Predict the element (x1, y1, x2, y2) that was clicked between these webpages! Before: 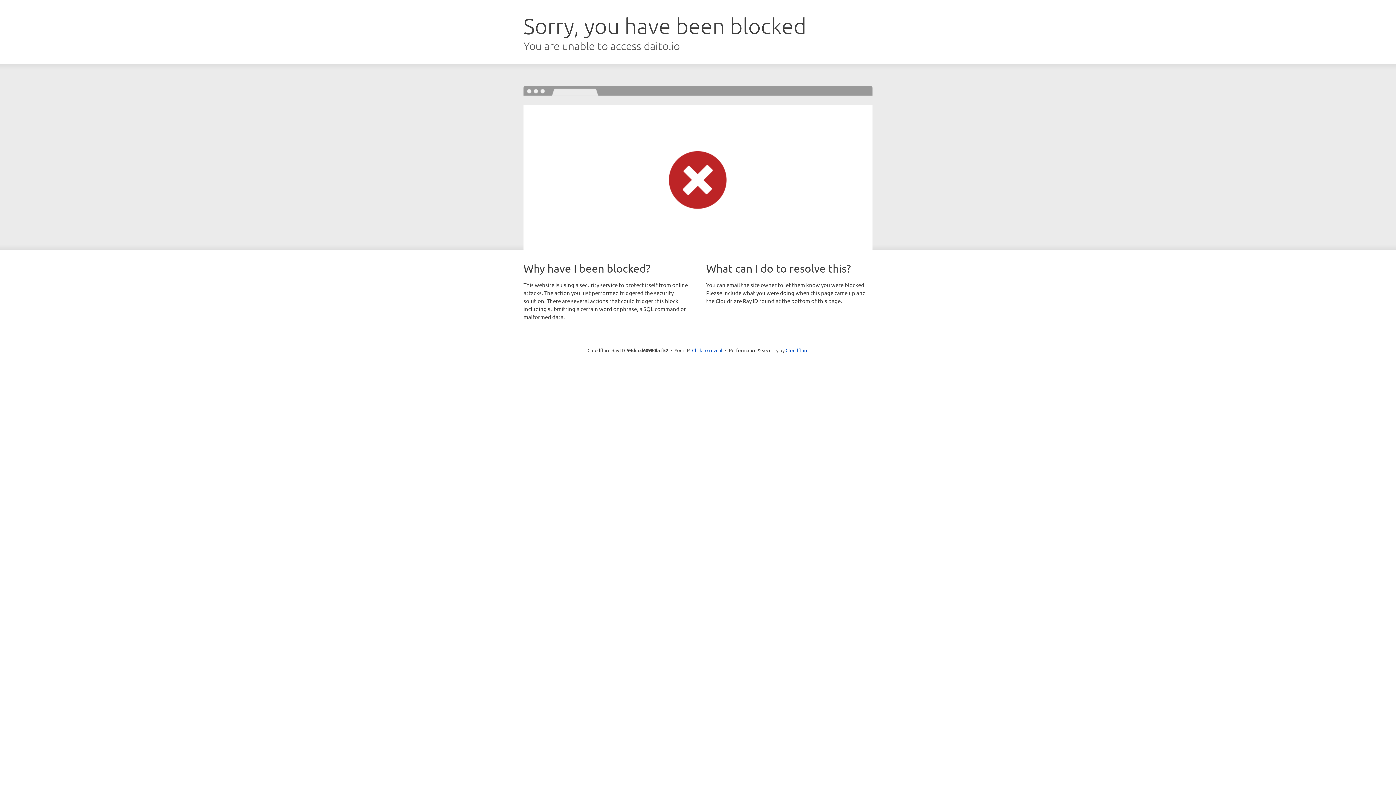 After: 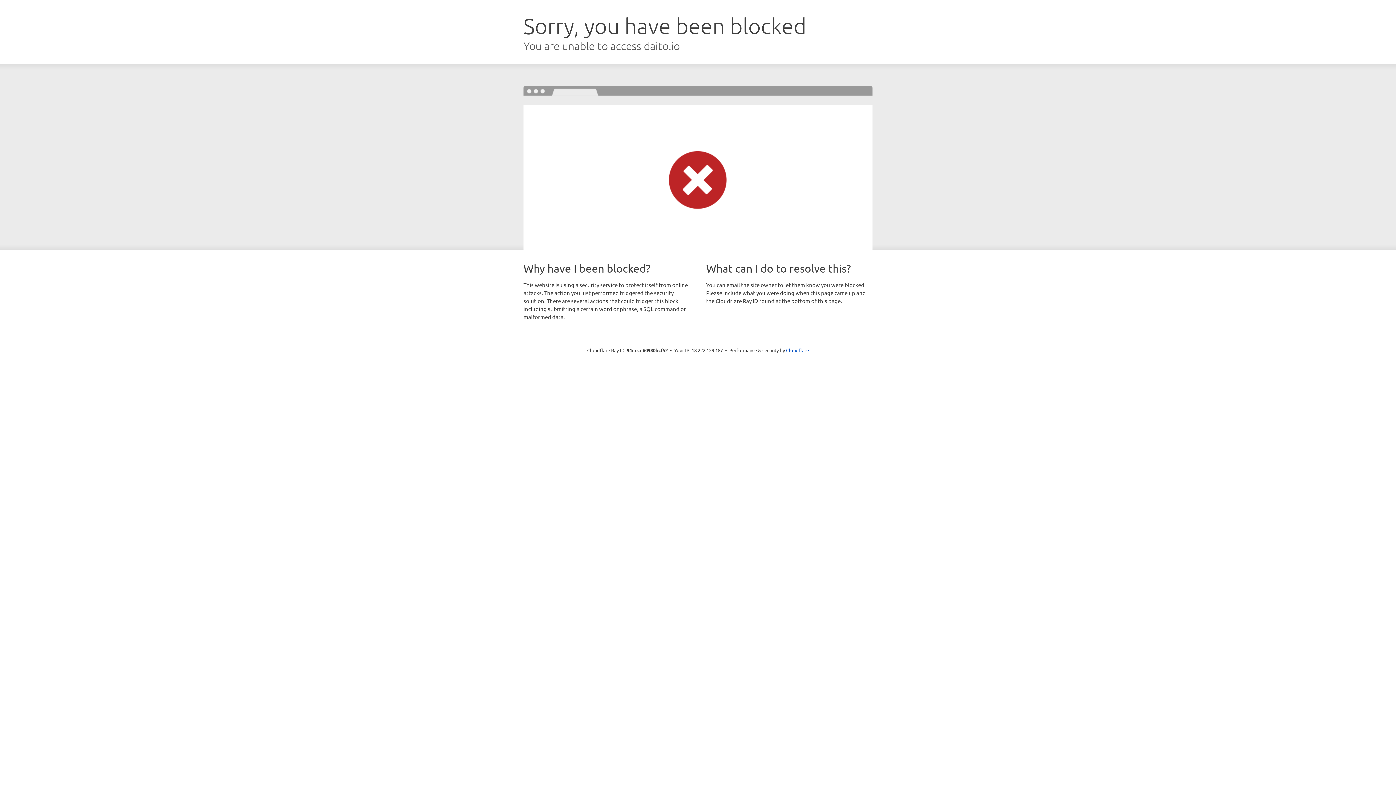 Action: label: Click to reveal bbox: (692, 346, 722, 353)